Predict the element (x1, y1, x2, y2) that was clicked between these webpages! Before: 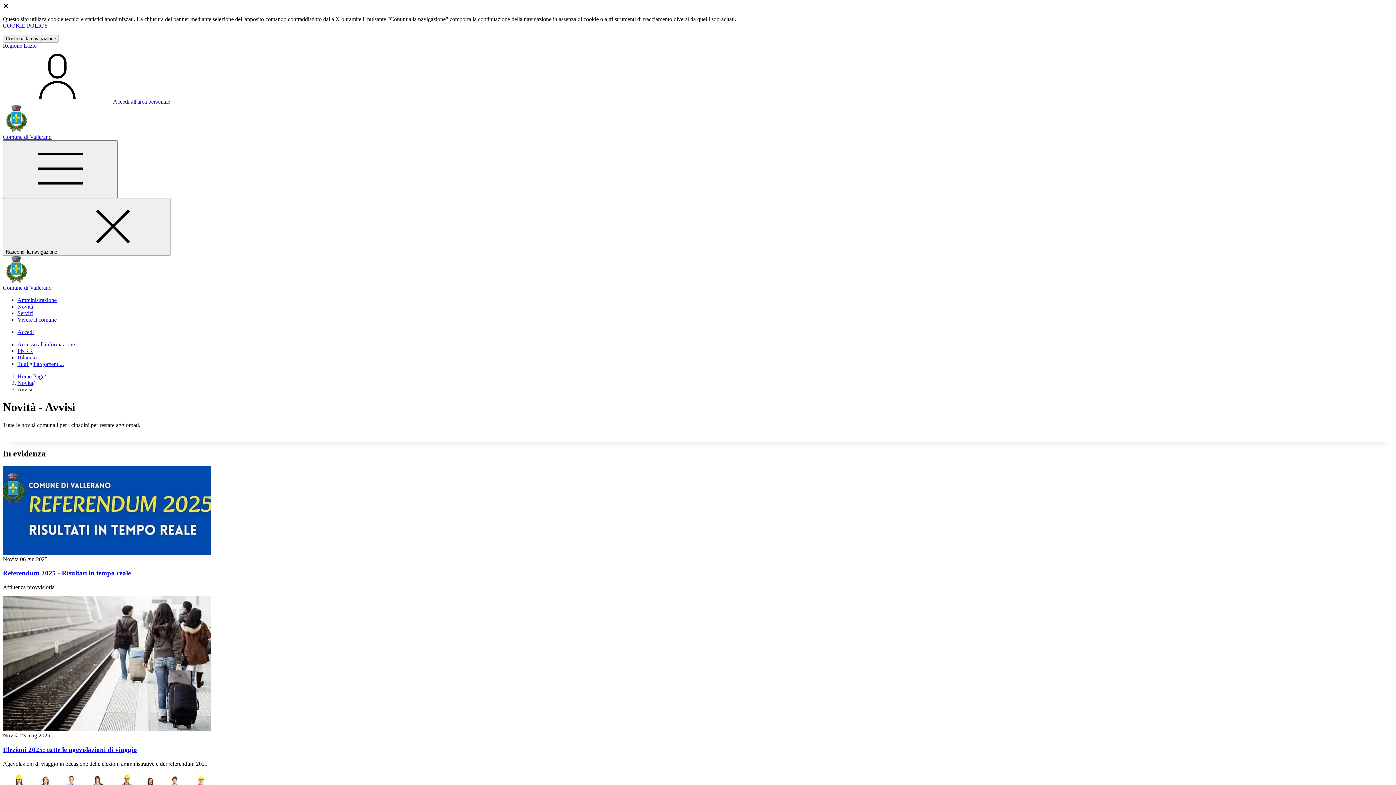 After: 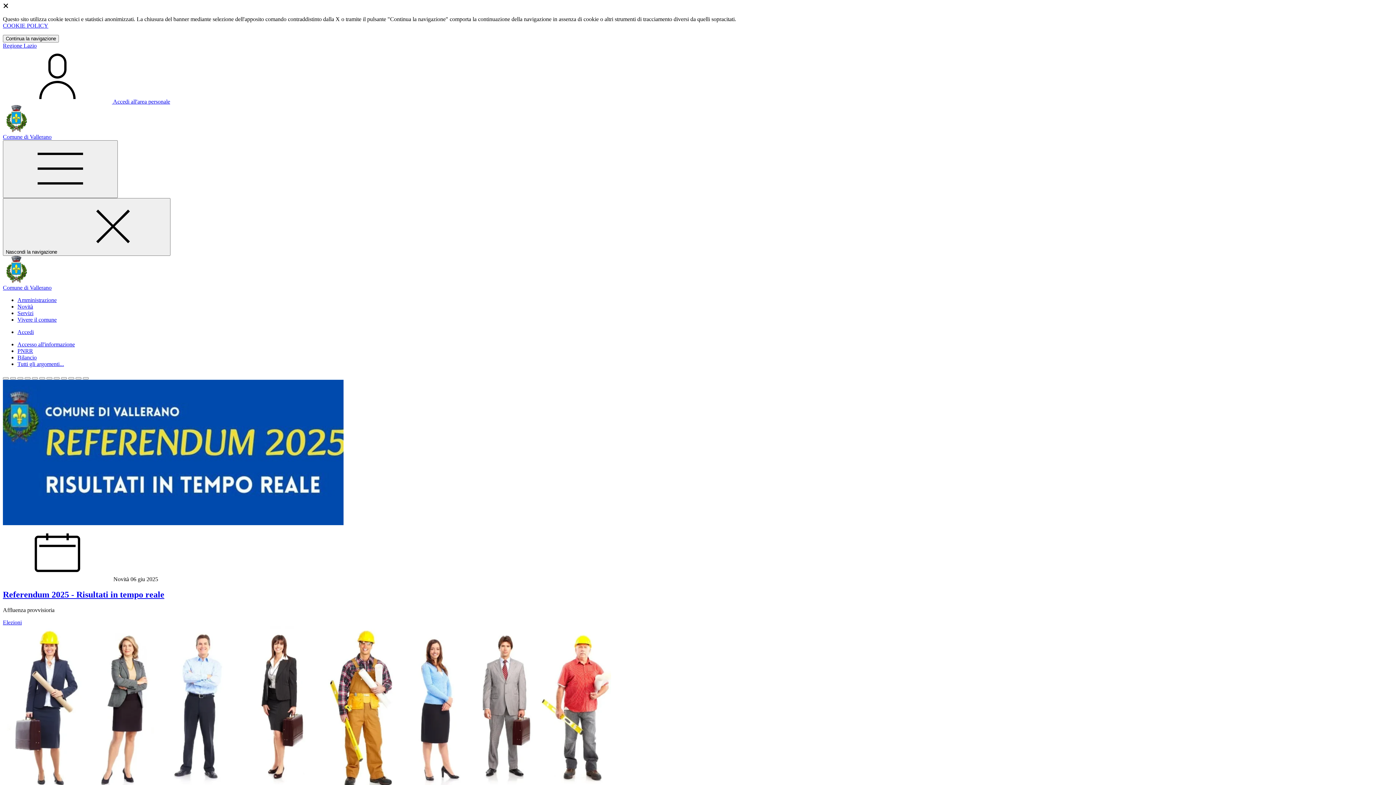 Action: bbox: (2, 278, 1393, 291) label: homepage